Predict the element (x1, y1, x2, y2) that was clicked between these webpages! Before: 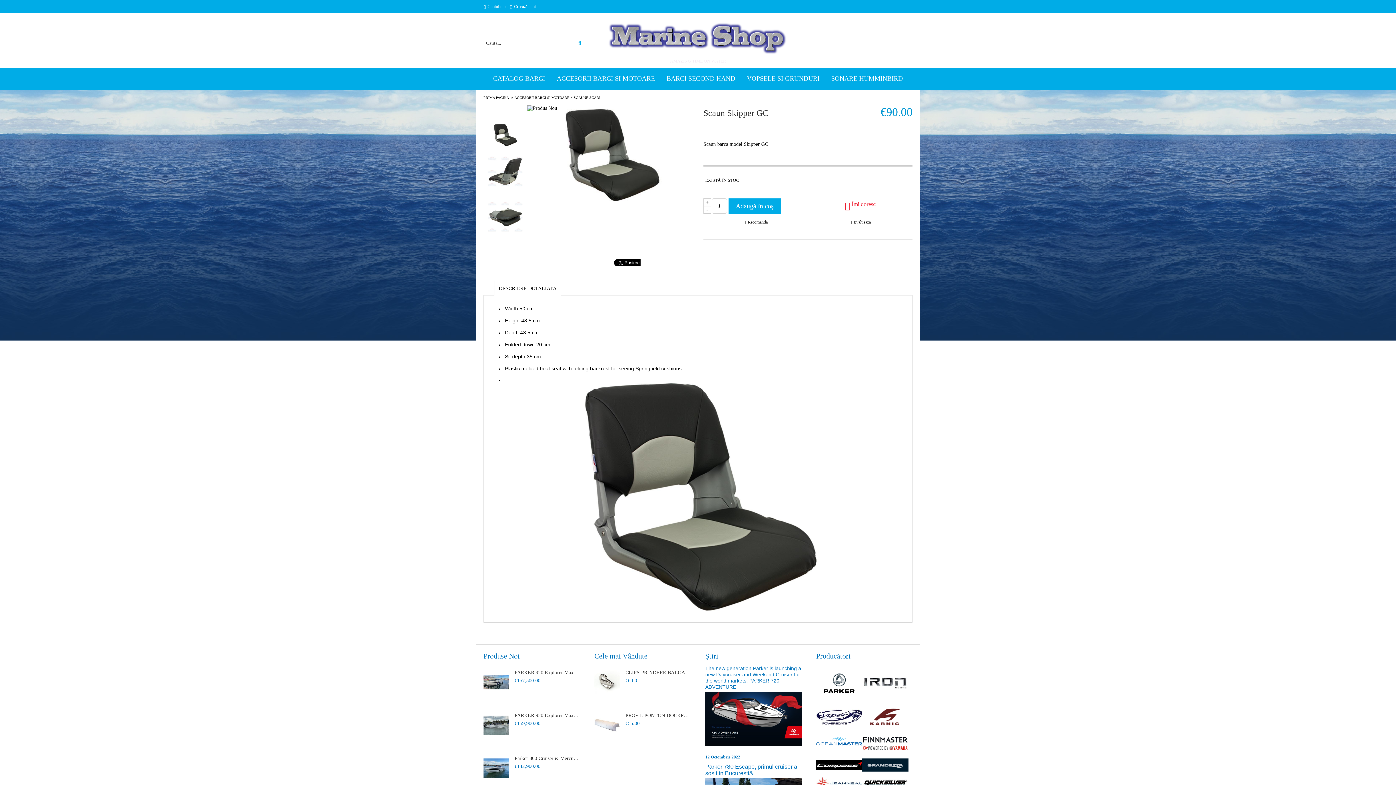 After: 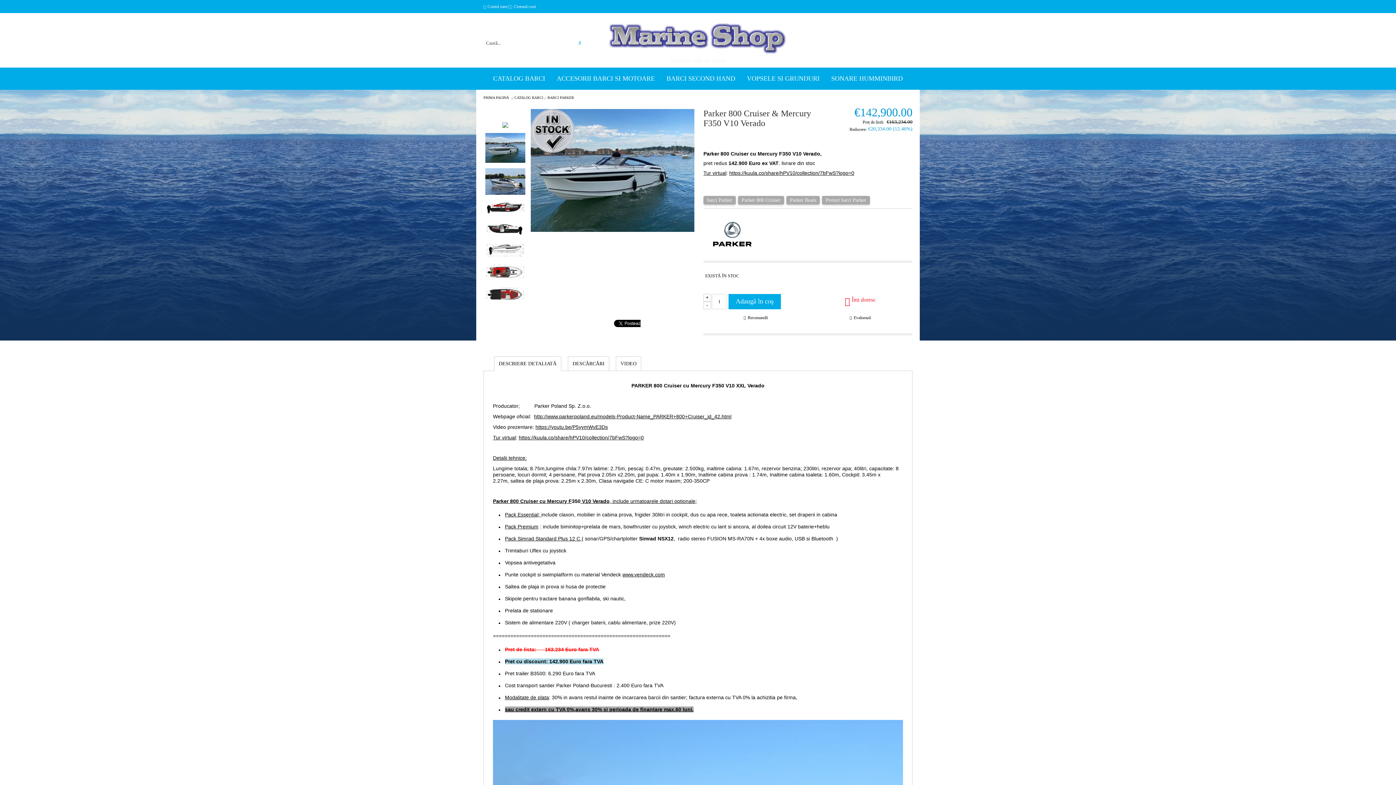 Action: label: Parker 800 Cruiser & Mercury F350 V10 Verado bbox: (514, 755, 580, 761)